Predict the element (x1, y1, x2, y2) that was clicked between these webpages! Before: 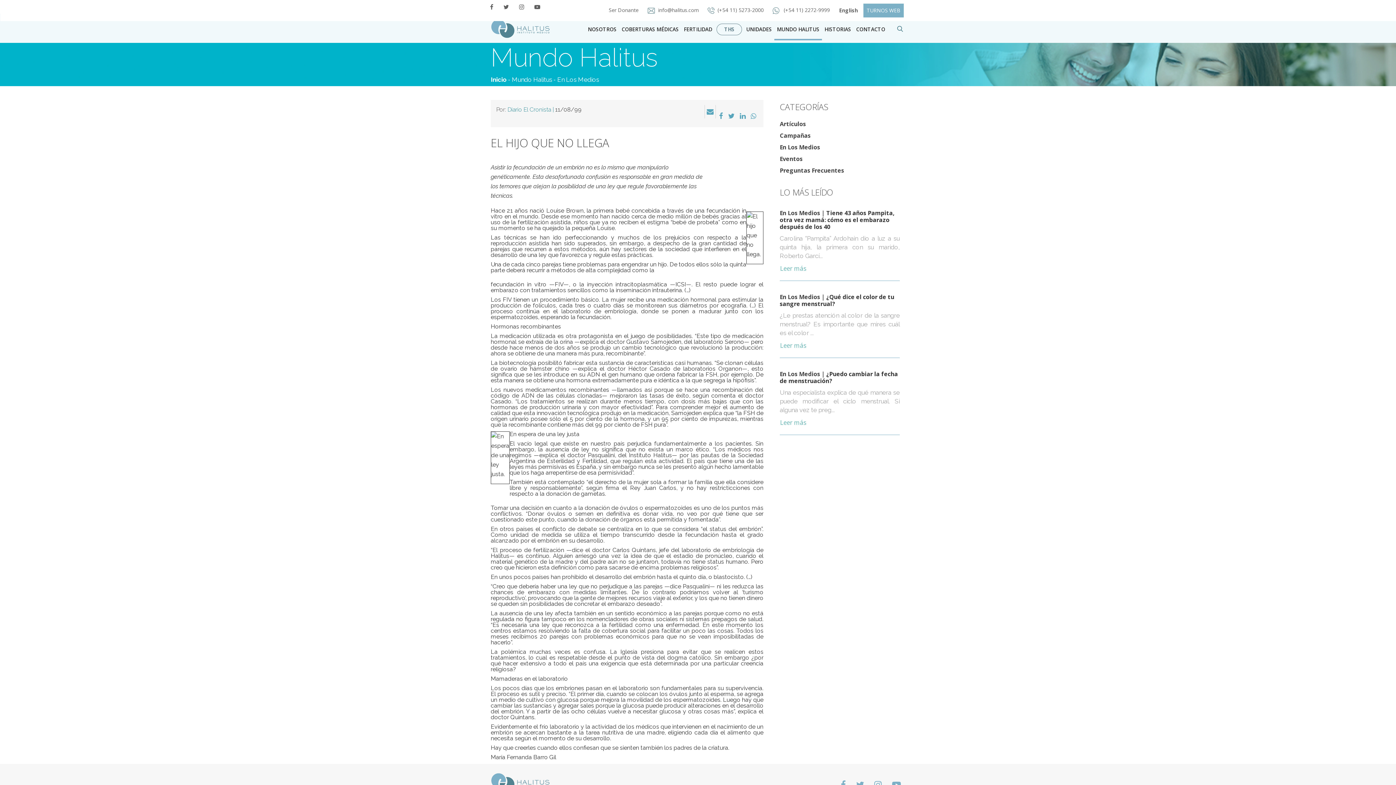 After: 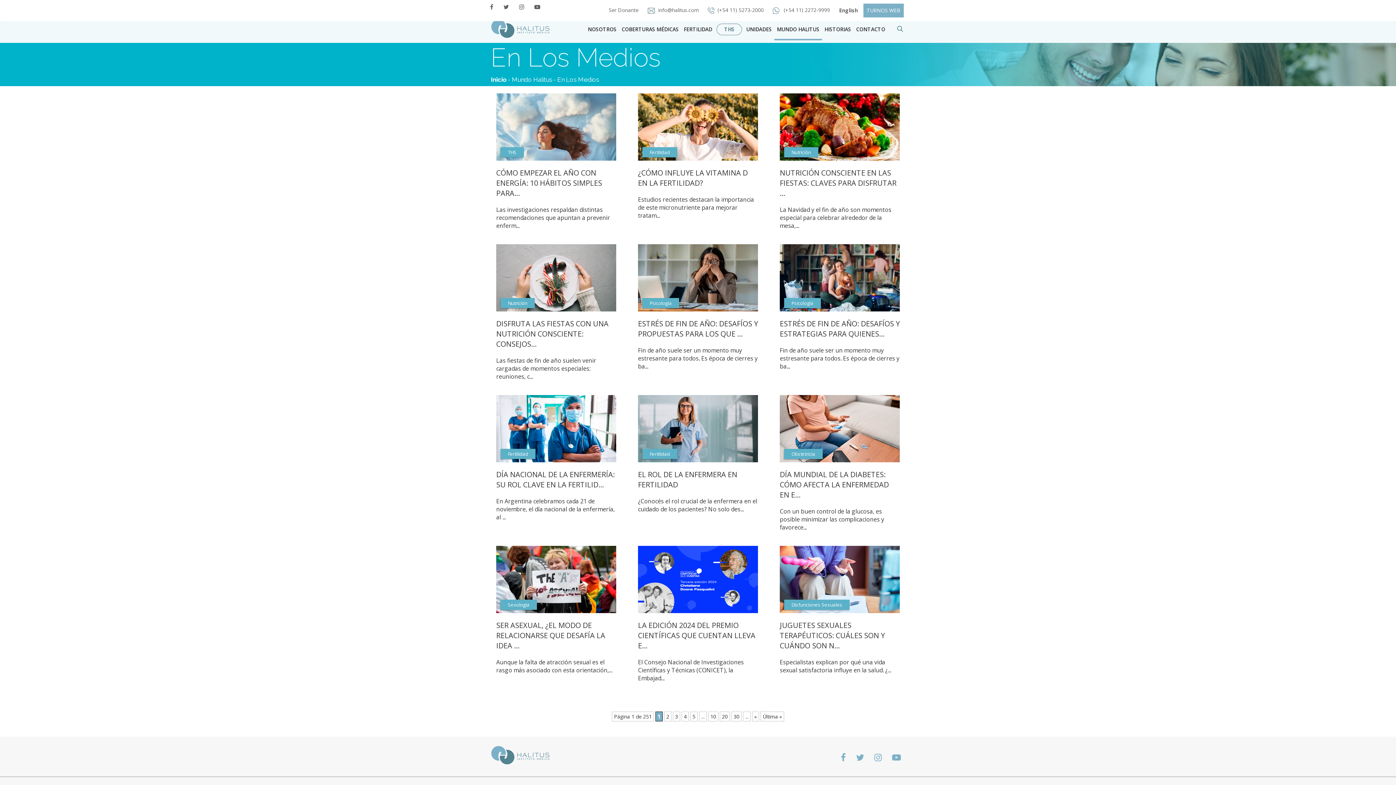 Action: bbox: (780, 370, 820, 378) label: En Los Medios